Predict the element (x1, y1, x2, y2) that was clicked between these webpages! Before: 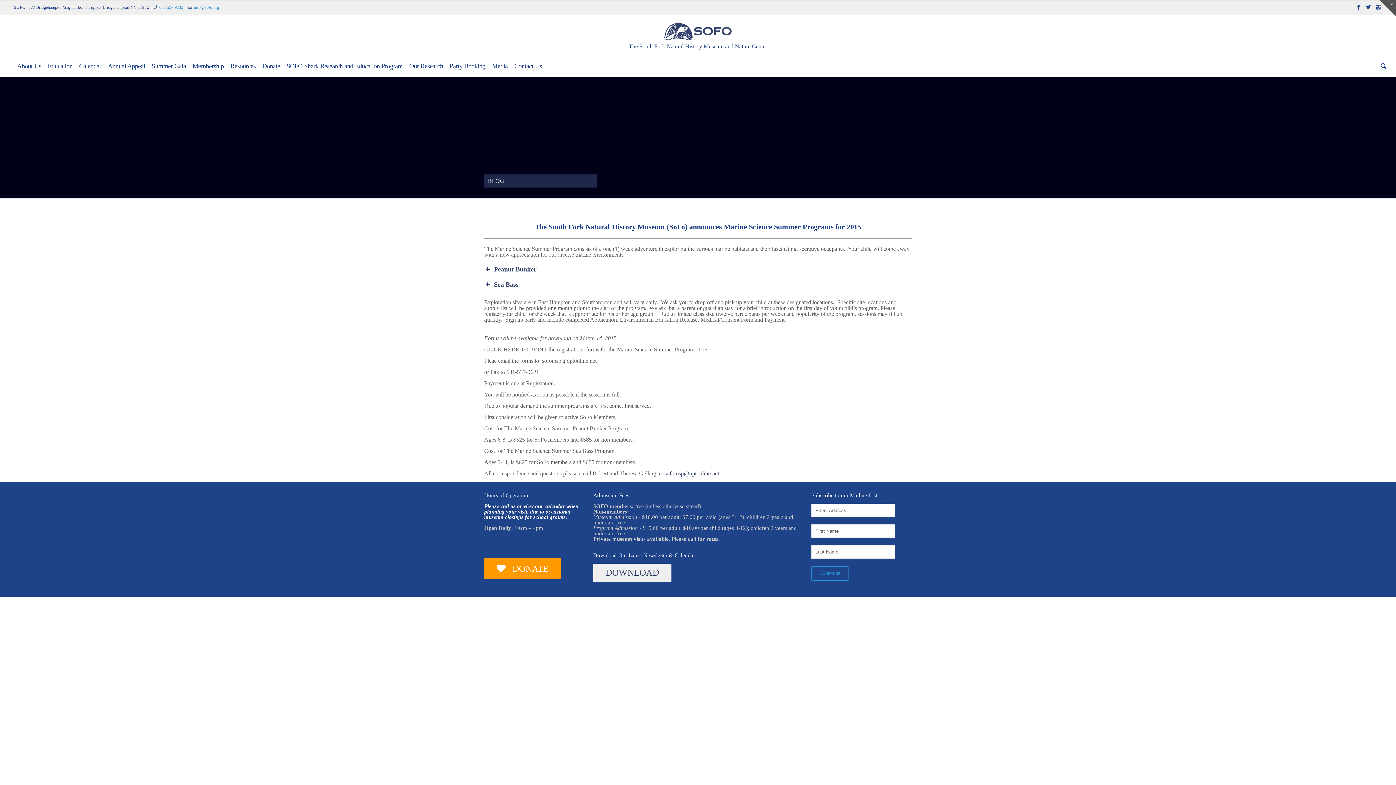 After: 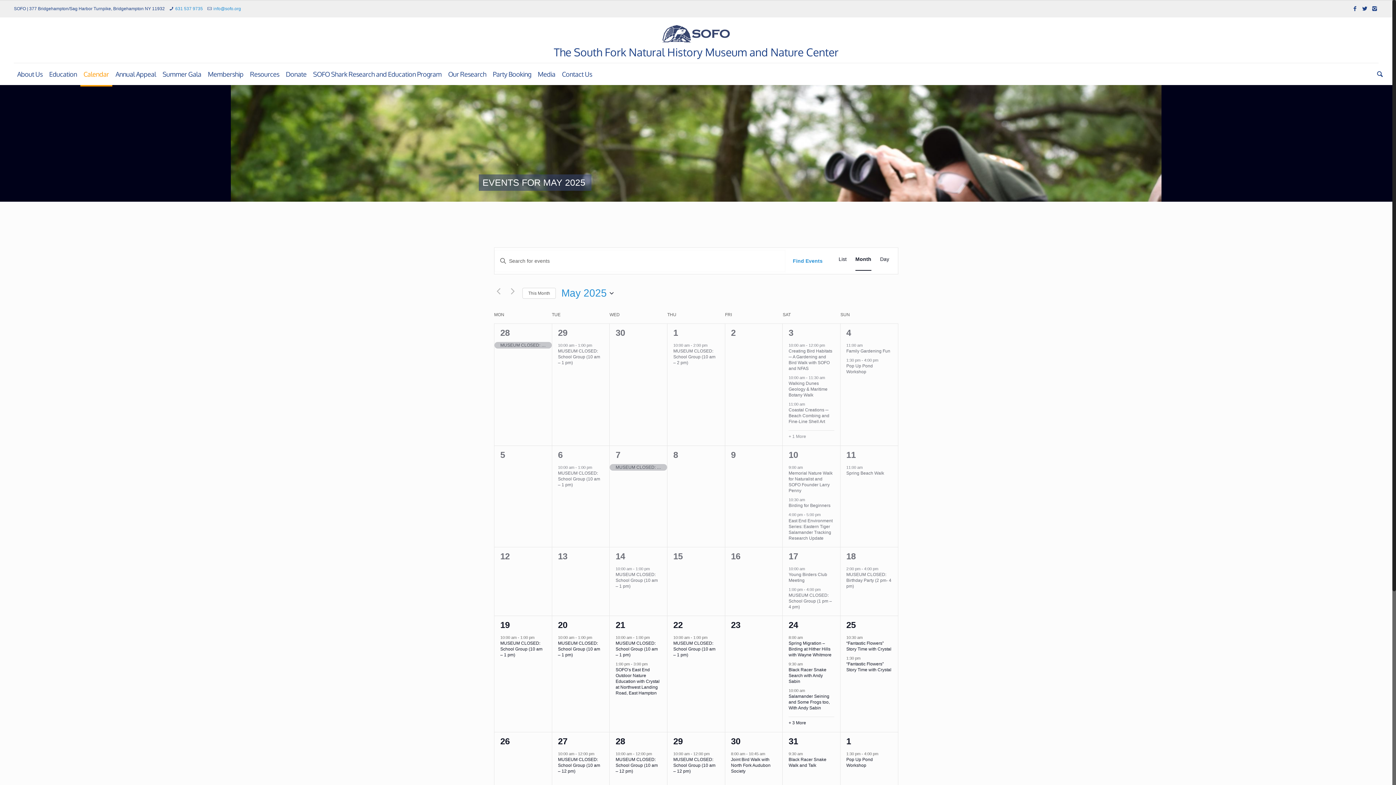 Action: label: Calendar bbox: (75, 55, 104, 77)